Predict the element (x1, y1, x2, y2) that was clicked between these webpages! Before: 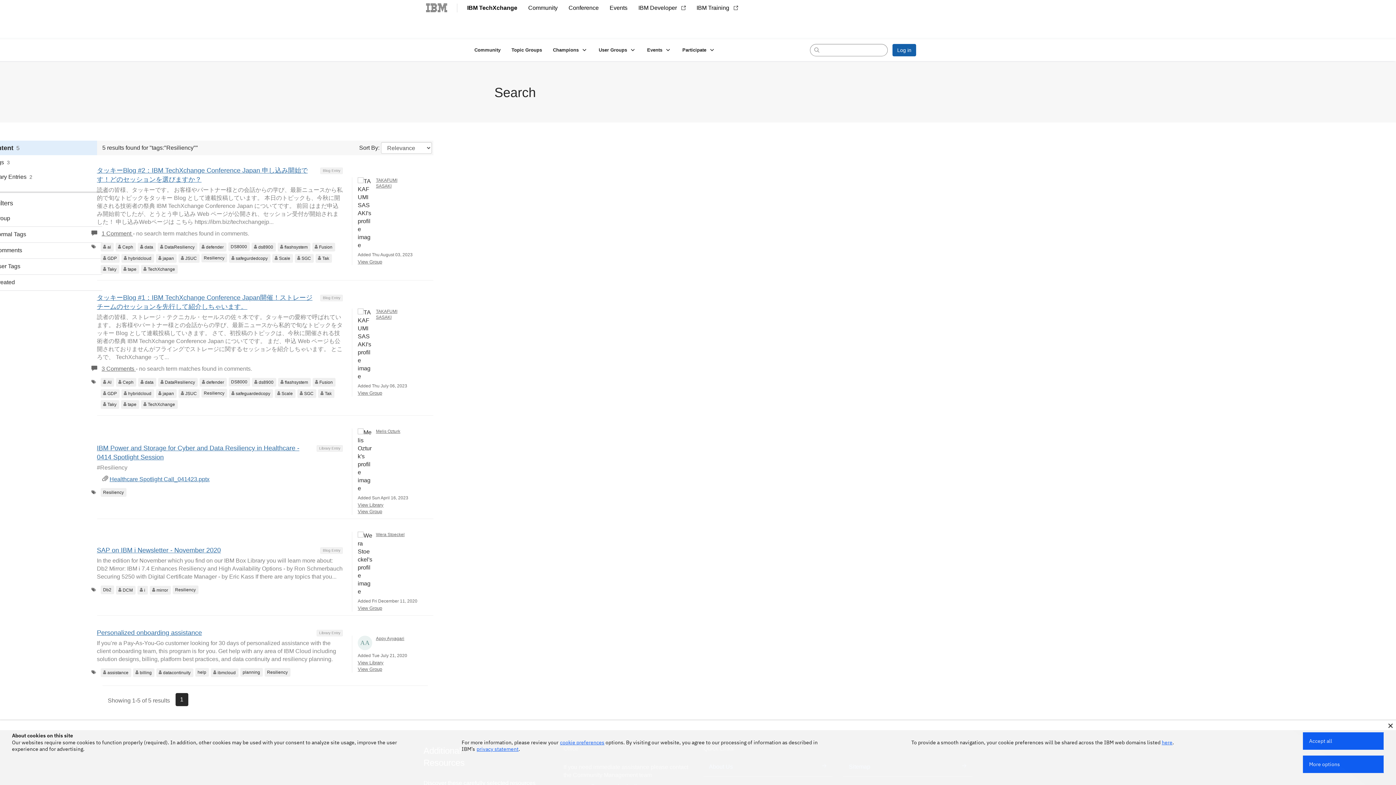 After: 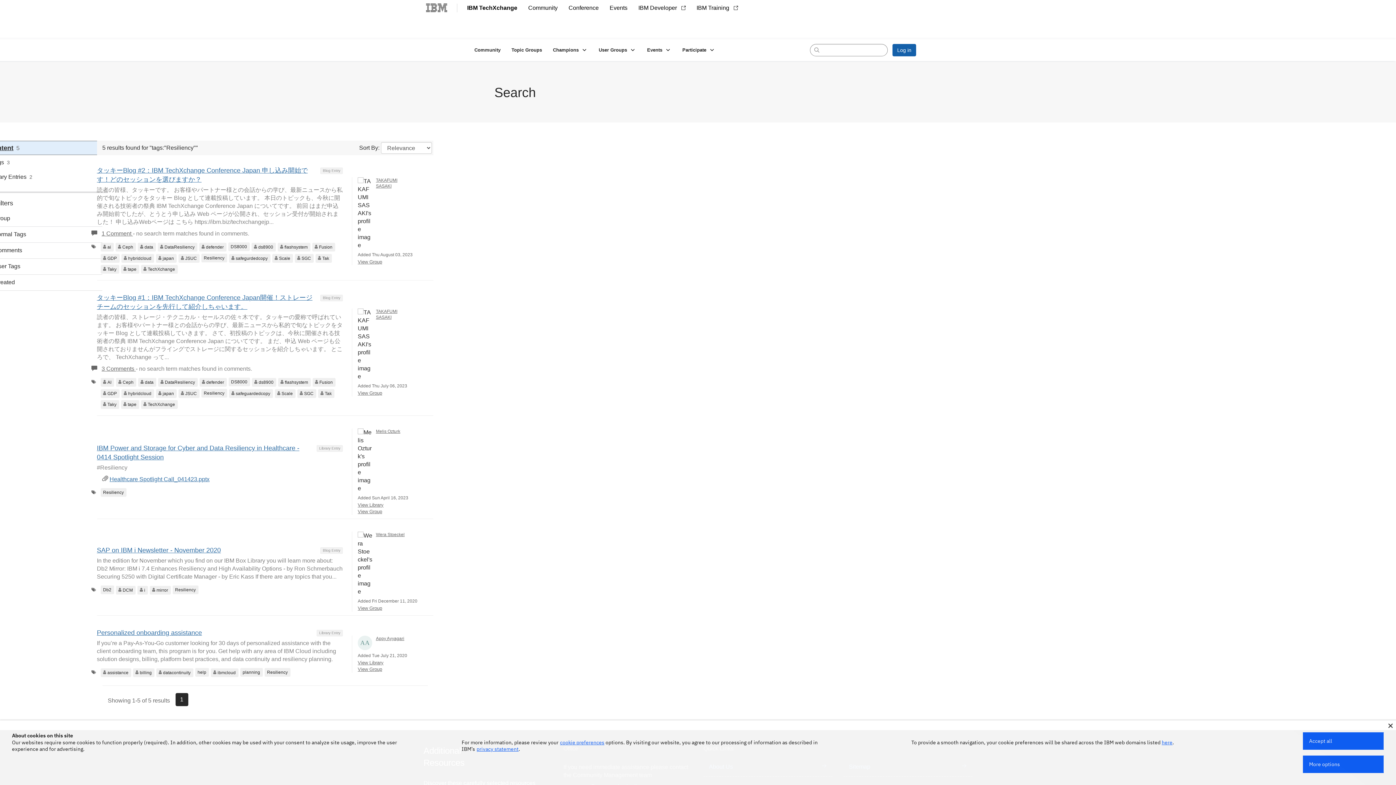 Action: bbox: (-24, 140, 107, 155) label: All Content
5